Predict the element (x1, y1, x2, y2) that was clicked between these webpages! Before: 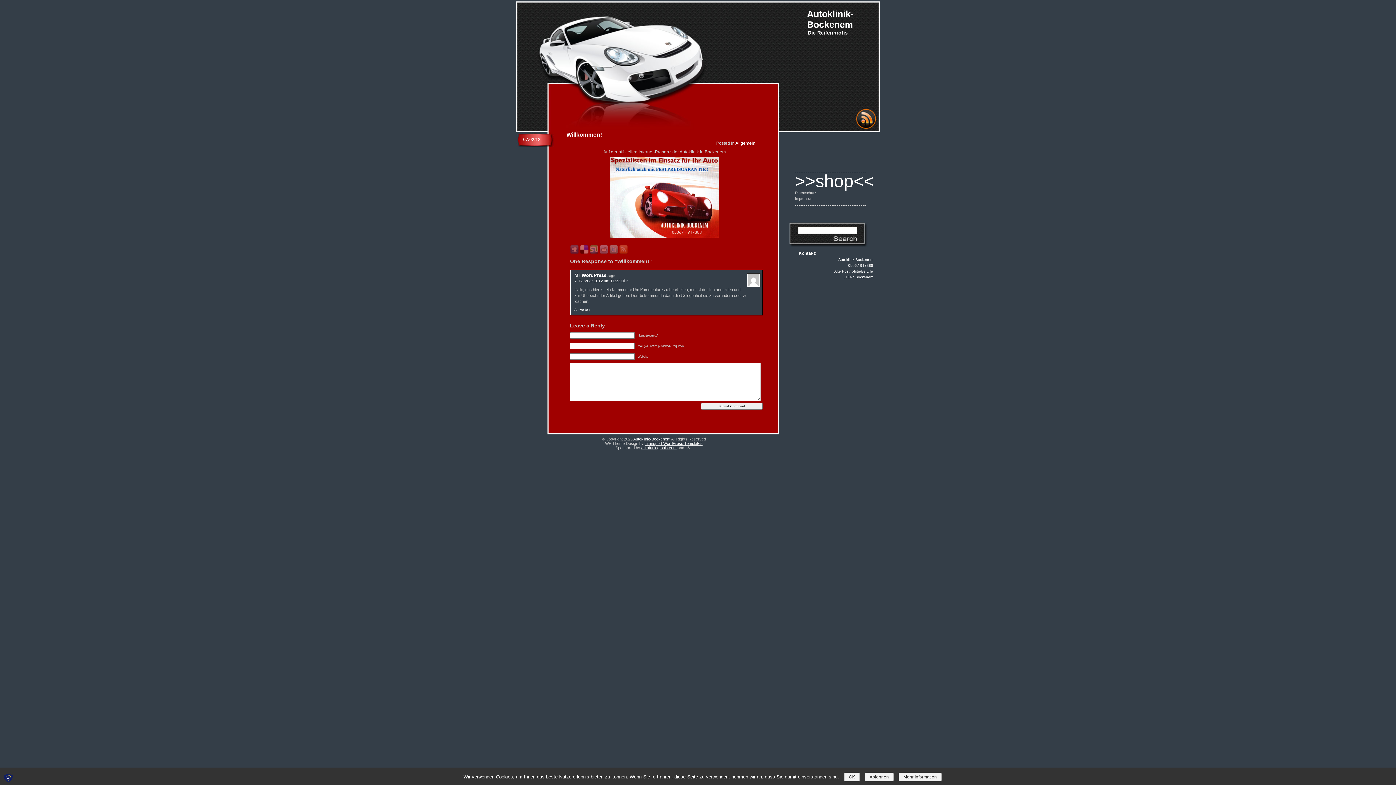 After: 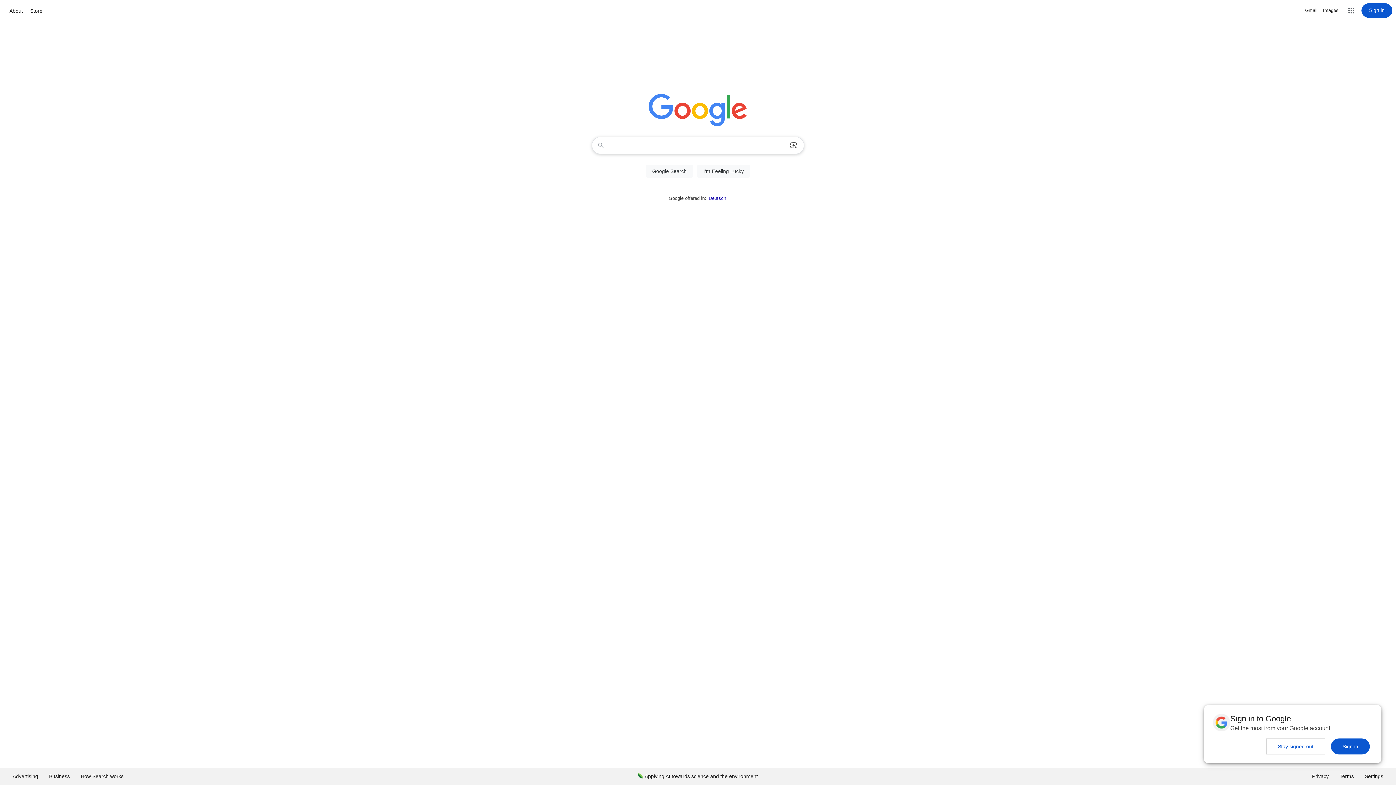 Action: bbox: (865, 773, 893, 781) label: Ablehnen